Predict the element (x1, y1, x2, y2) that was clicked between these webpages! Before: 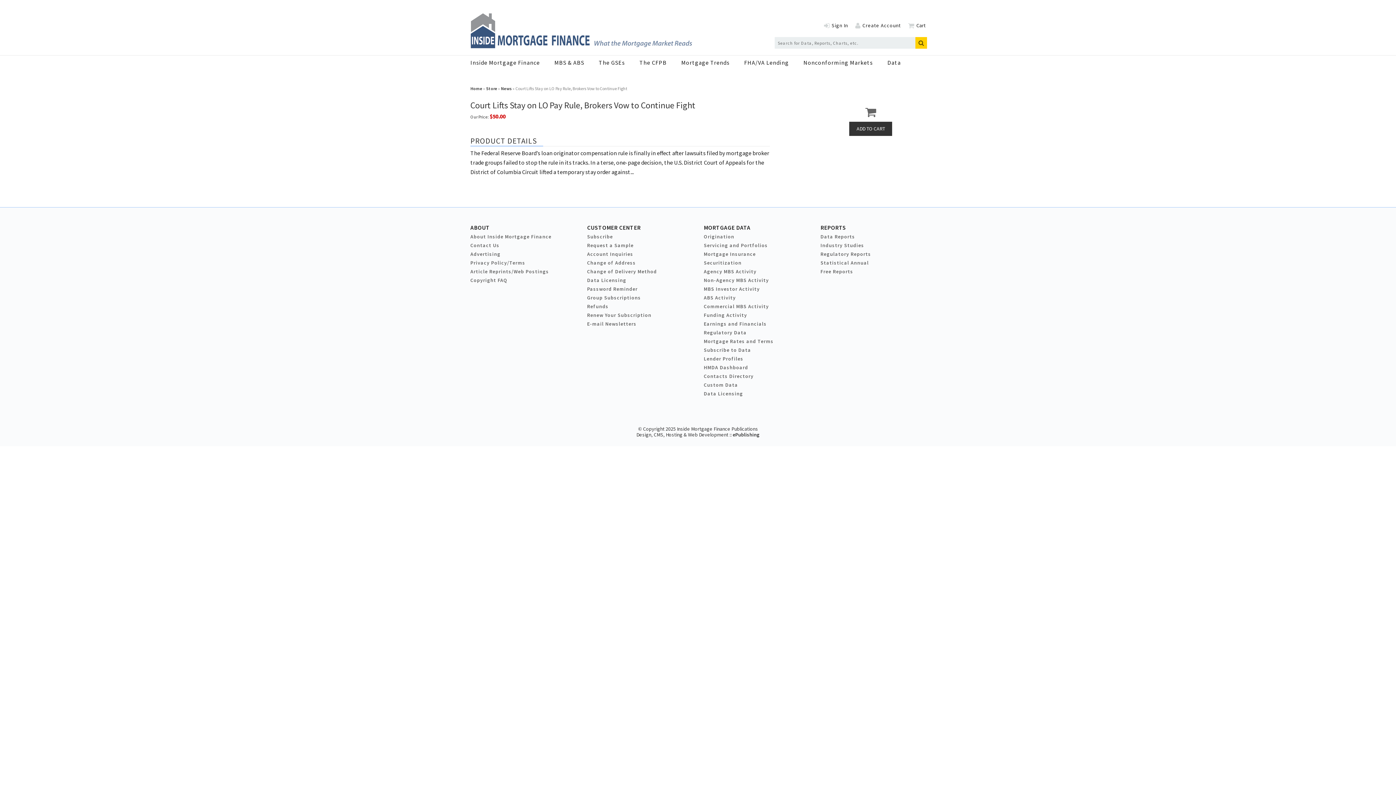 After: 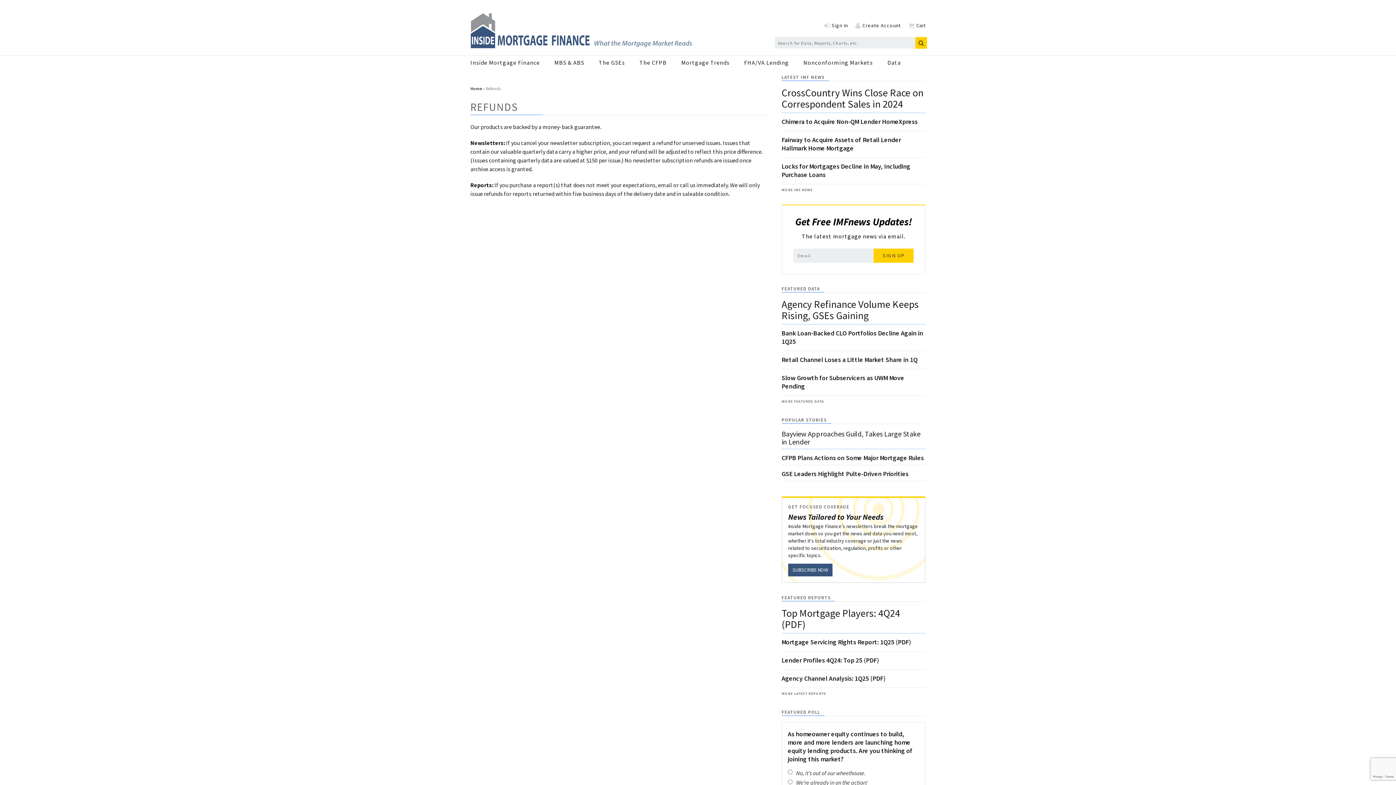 Action: label: Refunds bbox: (587, 303, 608, 309)